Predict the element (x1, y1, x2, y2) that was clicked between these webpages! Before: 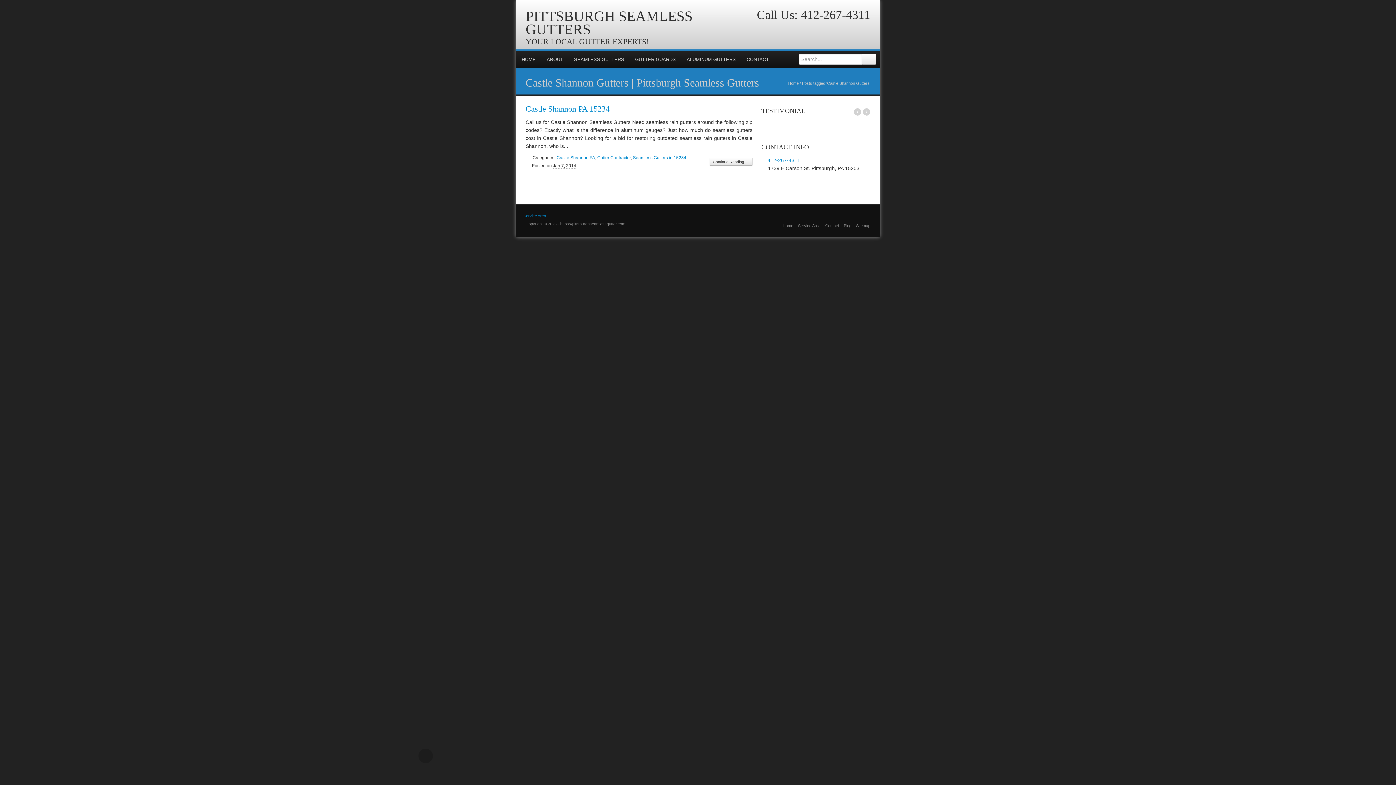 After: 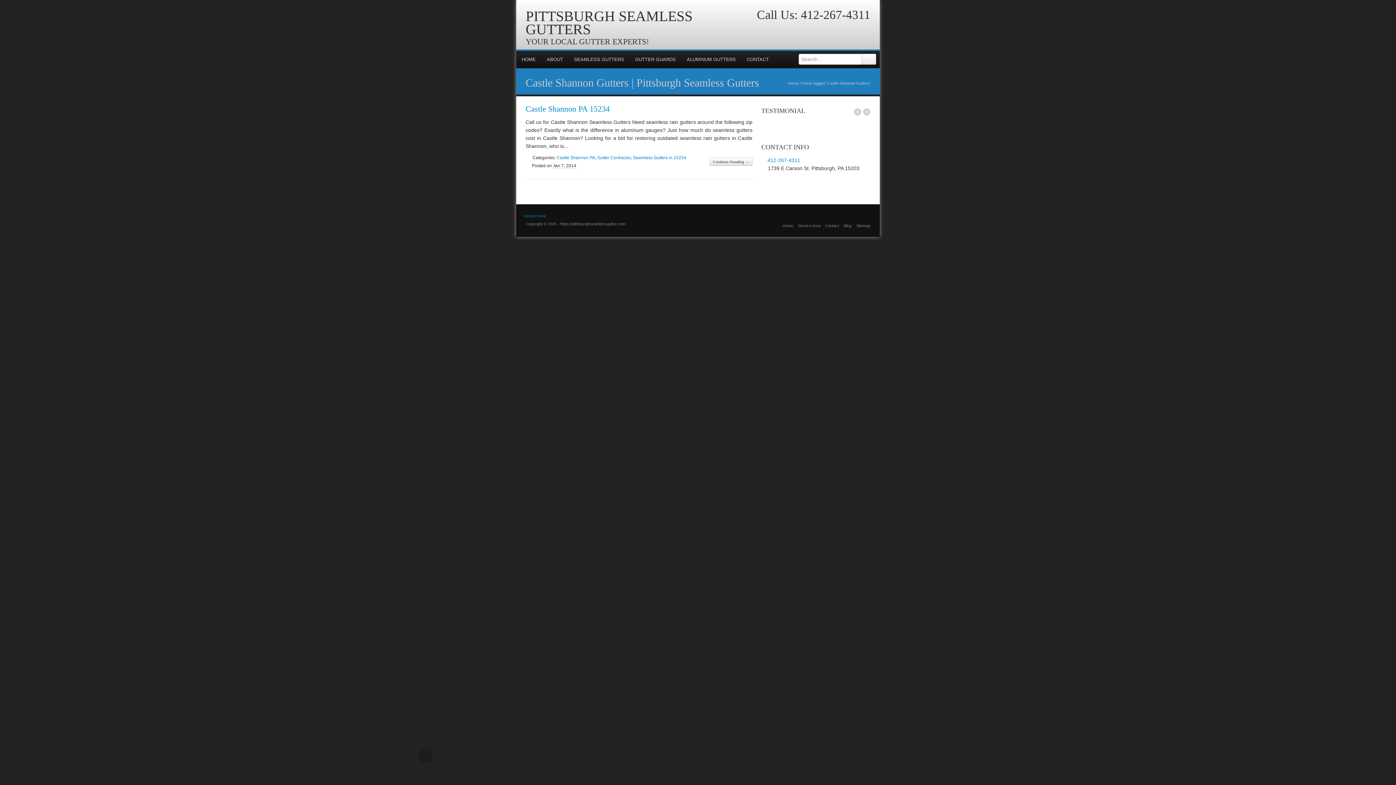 Action: bbox: (840, 172, 852, 184)